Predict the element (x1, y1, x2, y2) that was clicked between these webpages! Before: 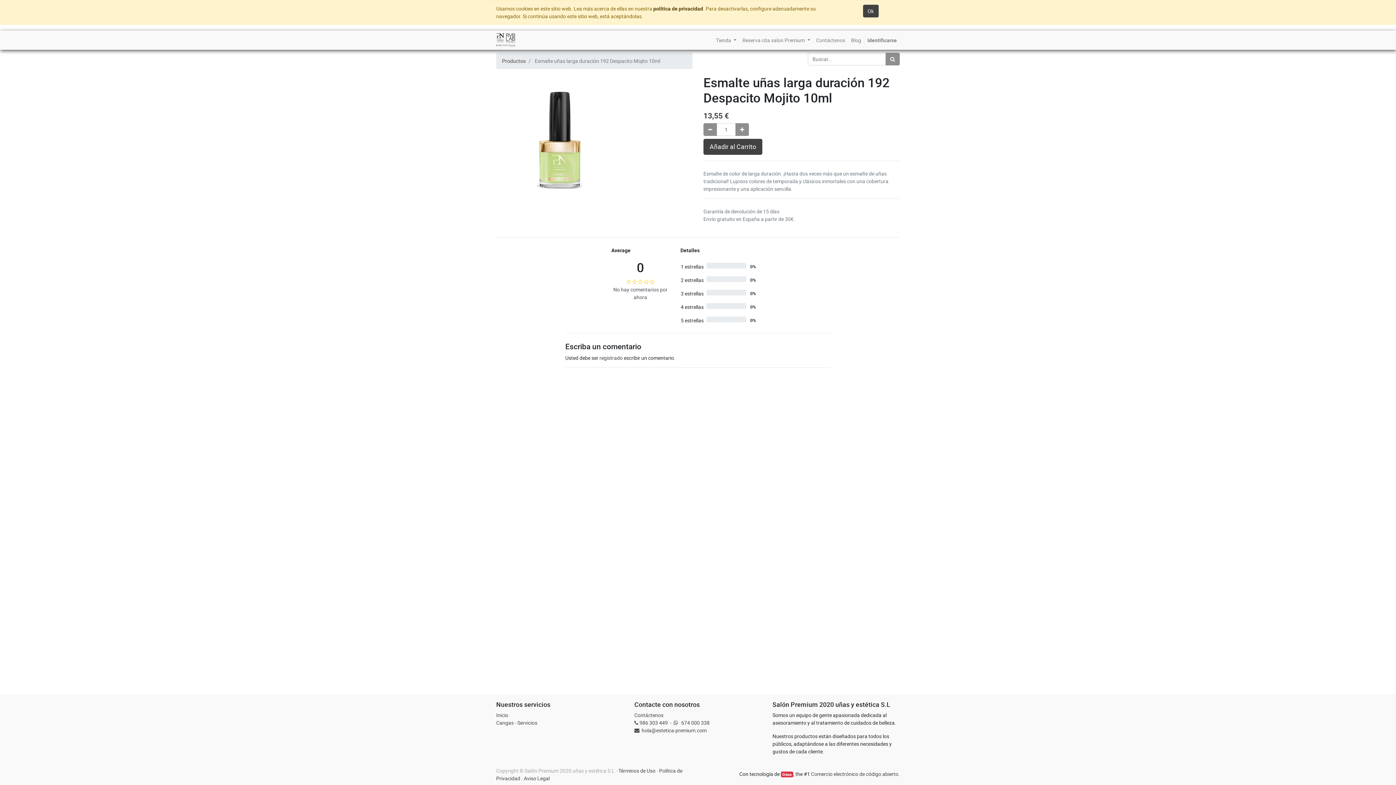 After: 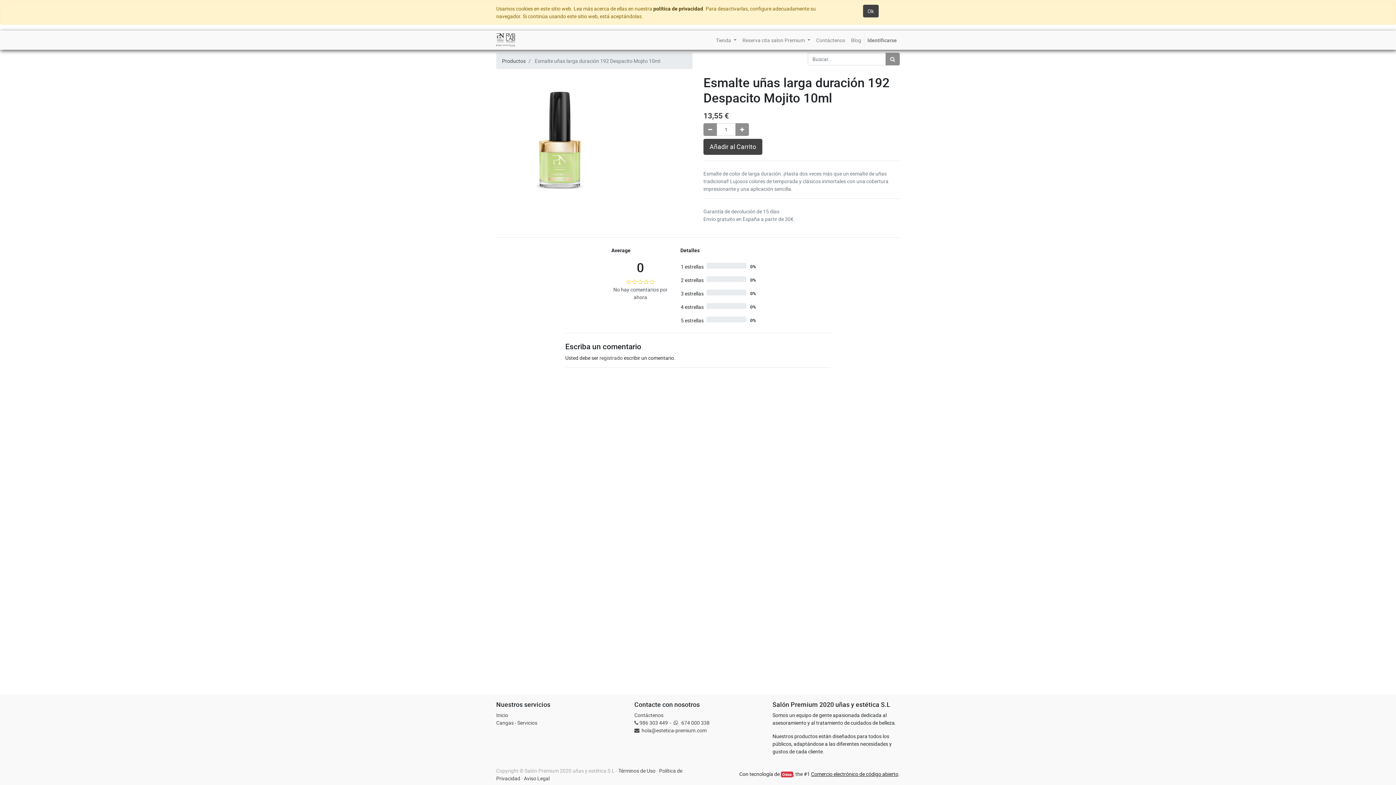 Action: bbox: (811, 770, 898, 777) label: Comercio electrónico de código abierto